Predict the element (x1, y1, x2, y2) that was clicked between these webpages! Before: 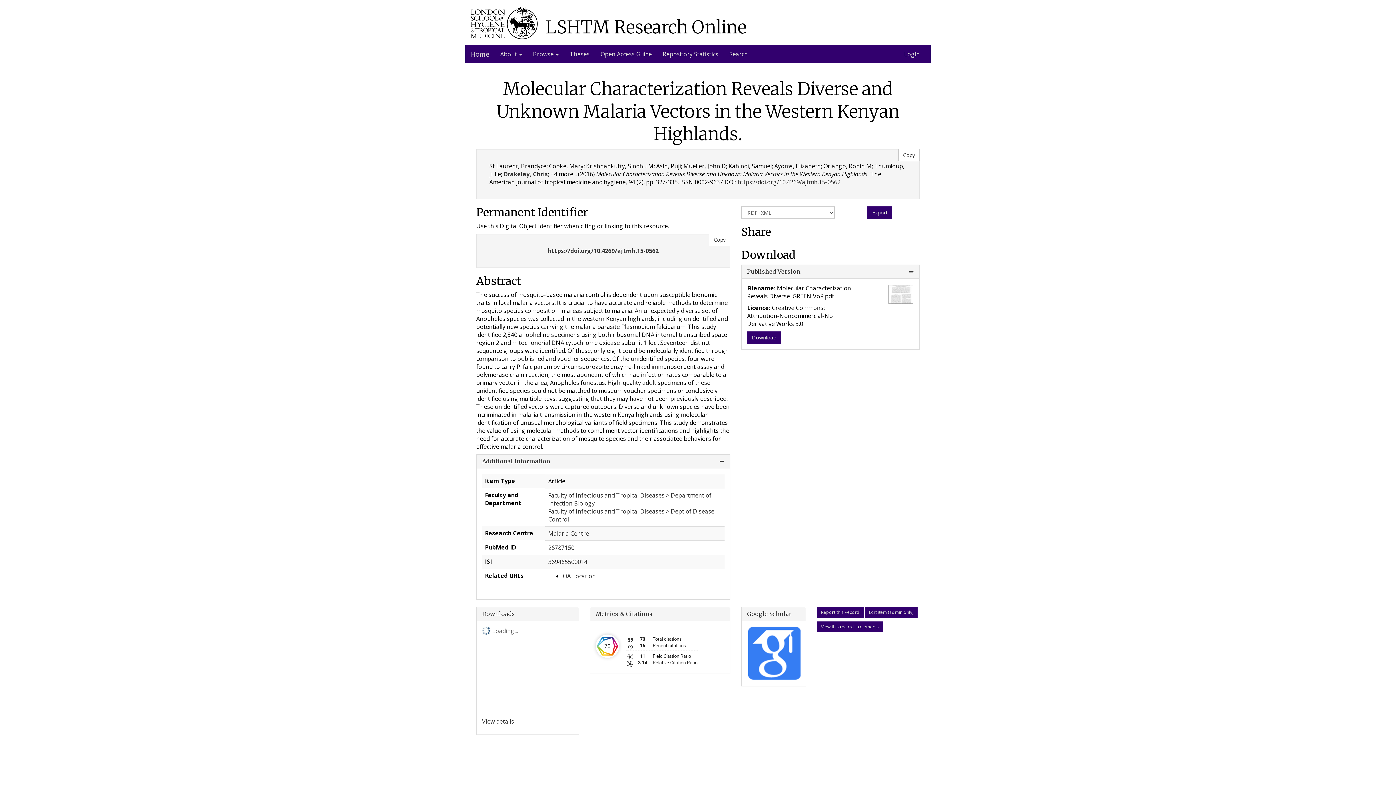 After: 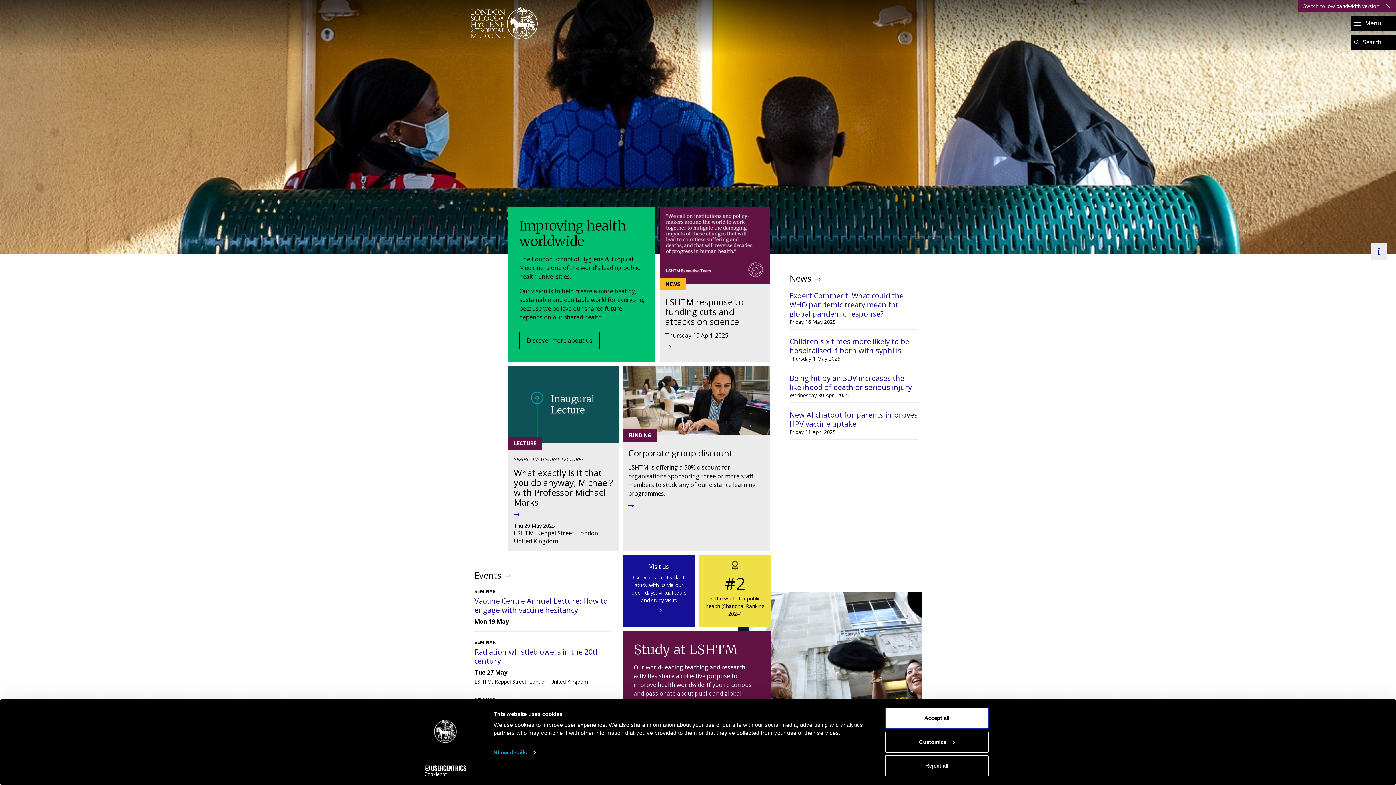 Action: label: LSHTM bbox: (470, 7, 541, 39)